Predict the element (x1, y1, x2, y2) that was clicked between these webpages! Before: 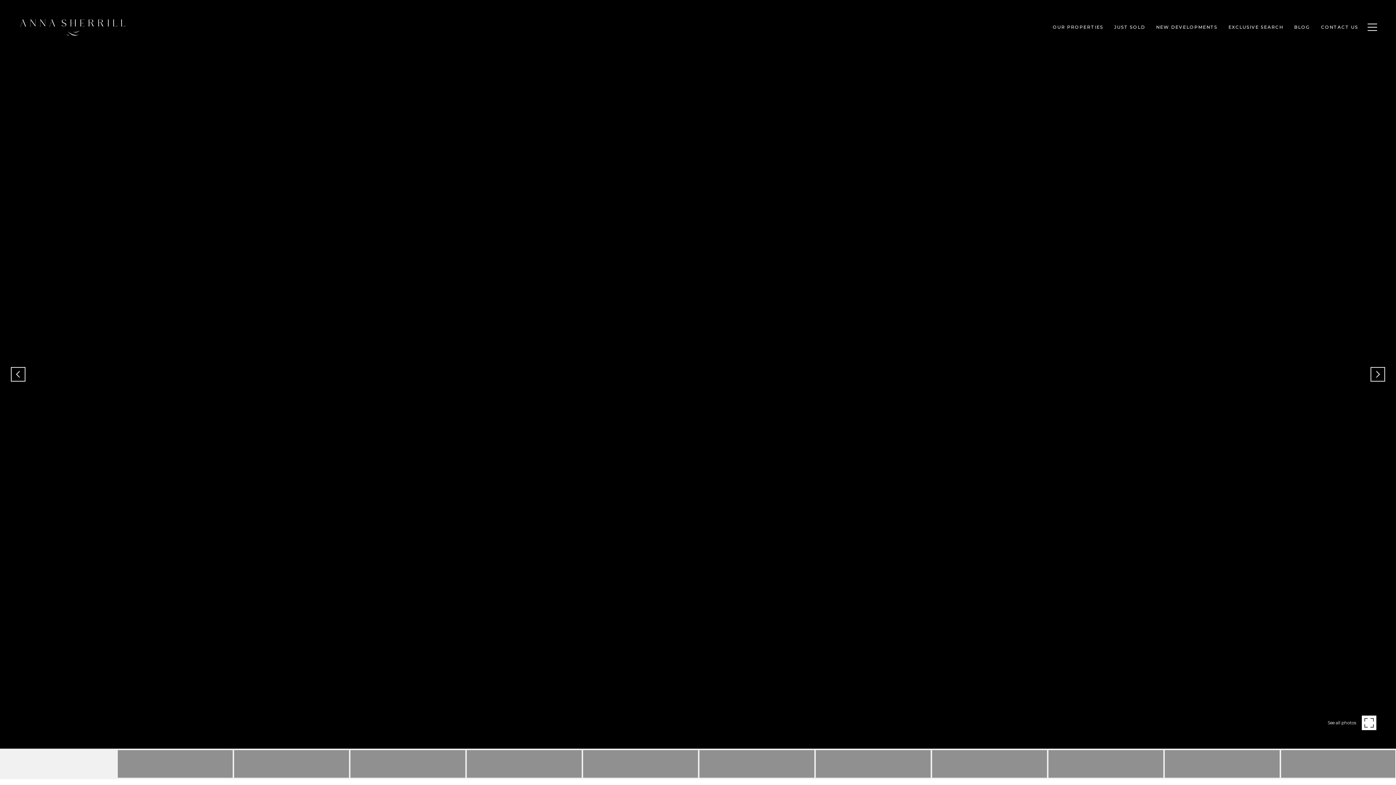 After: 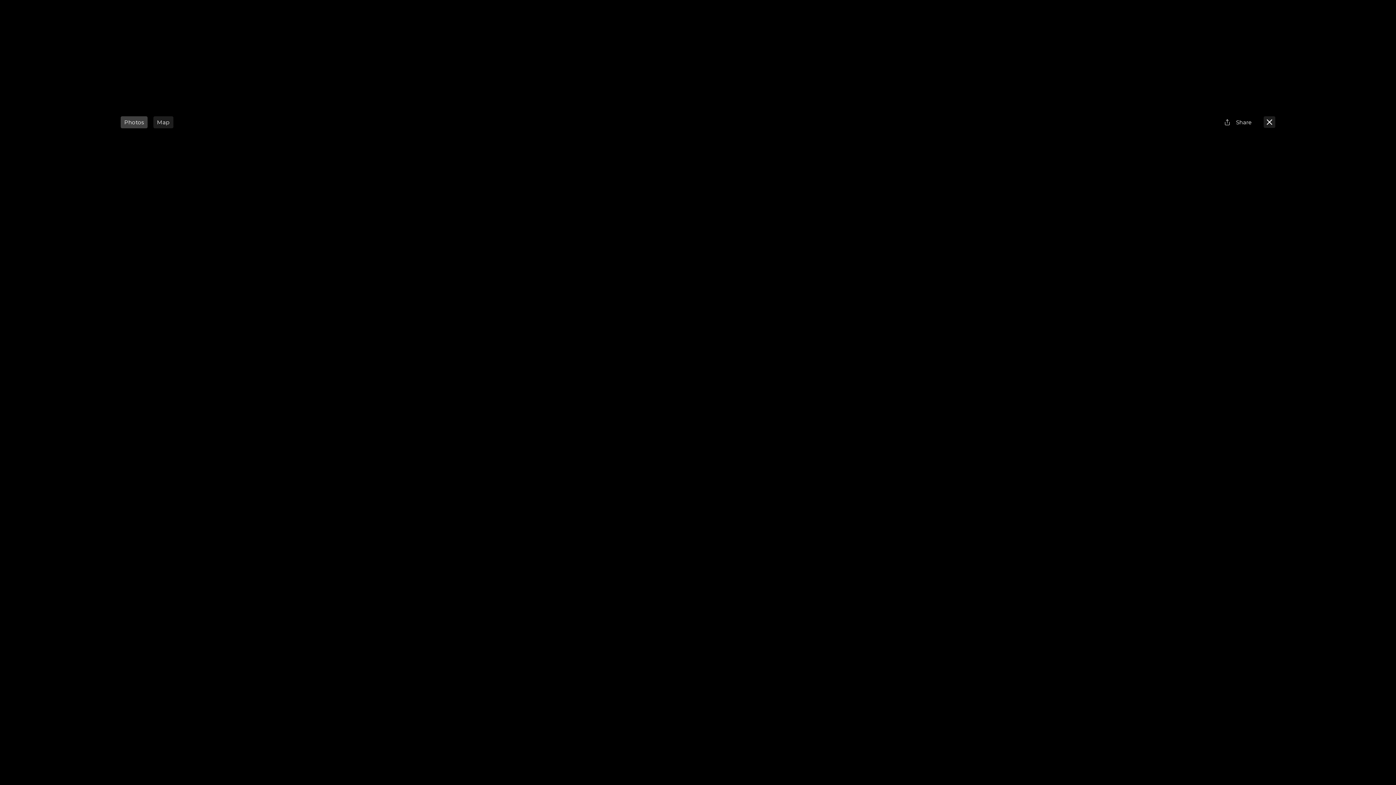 Action: label: See all photos bbox: (1328, 717, 1376, 728)